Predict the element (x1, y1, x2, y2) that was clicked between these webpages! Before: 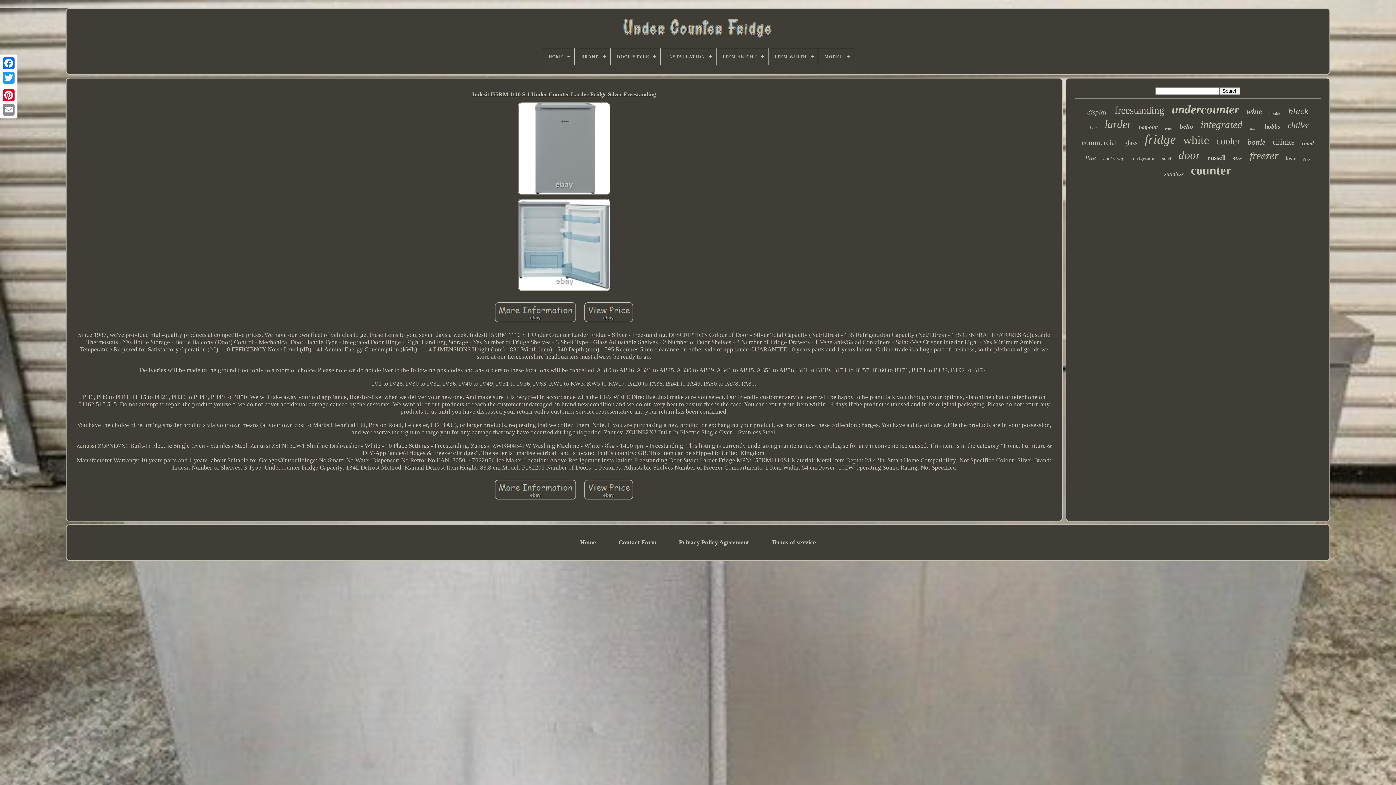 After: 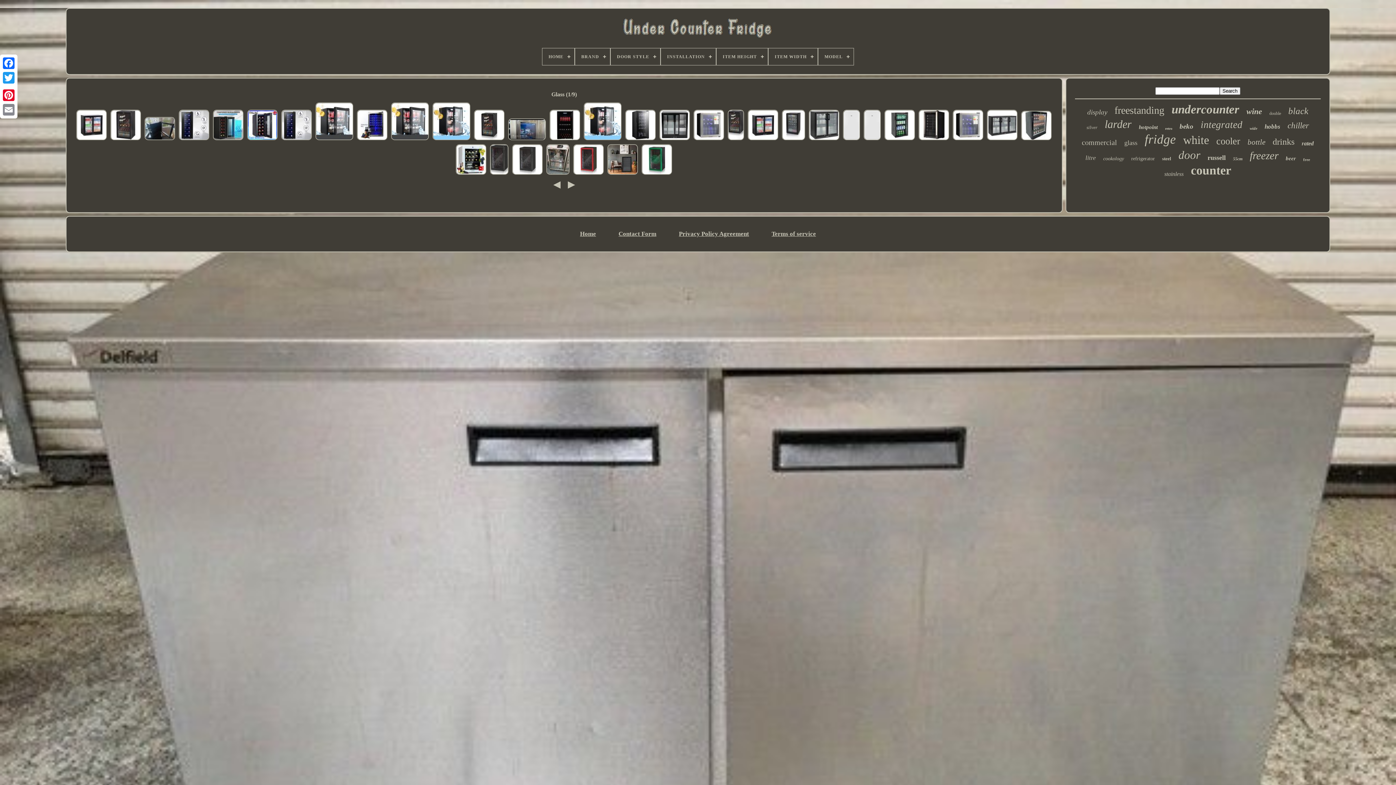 Action: bbox: (1124, 139, 1137, 146) label: glass